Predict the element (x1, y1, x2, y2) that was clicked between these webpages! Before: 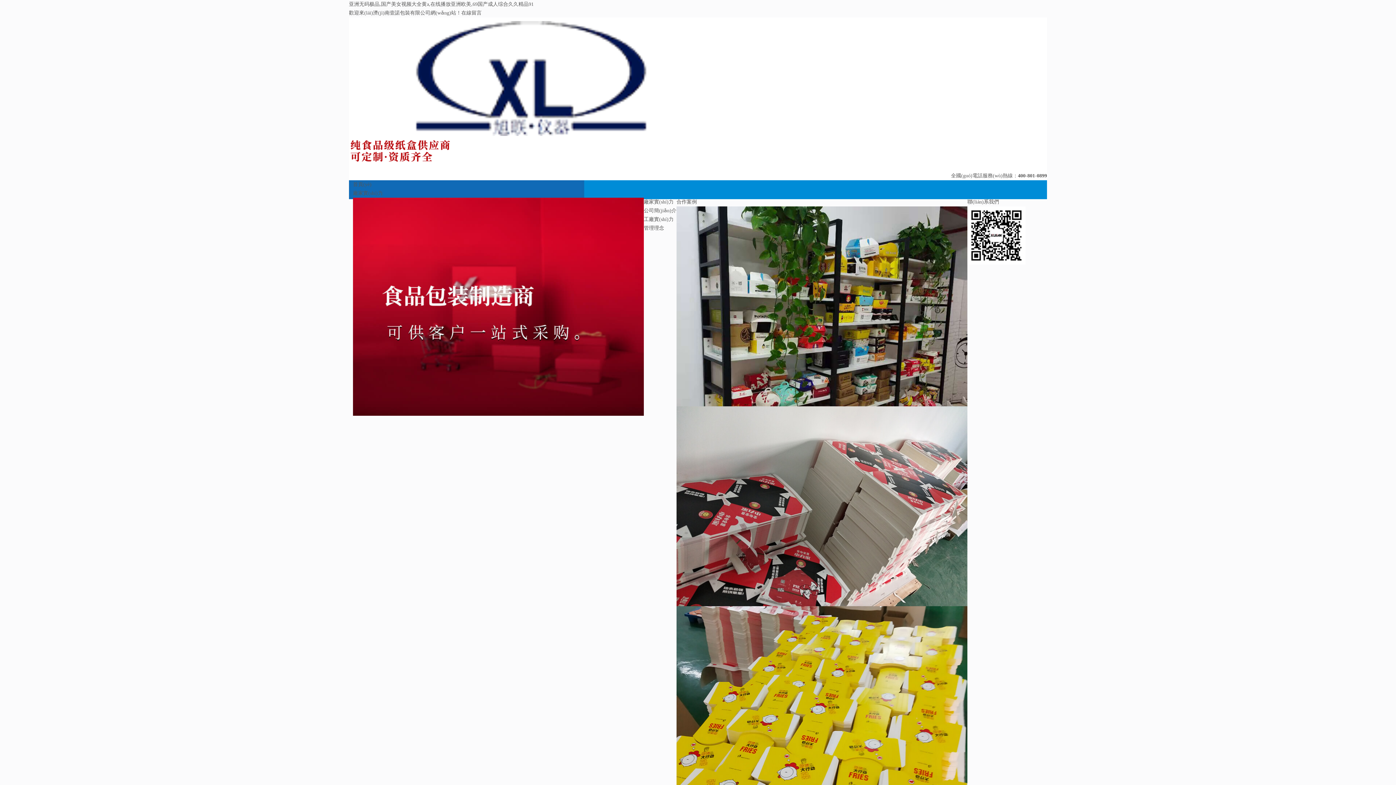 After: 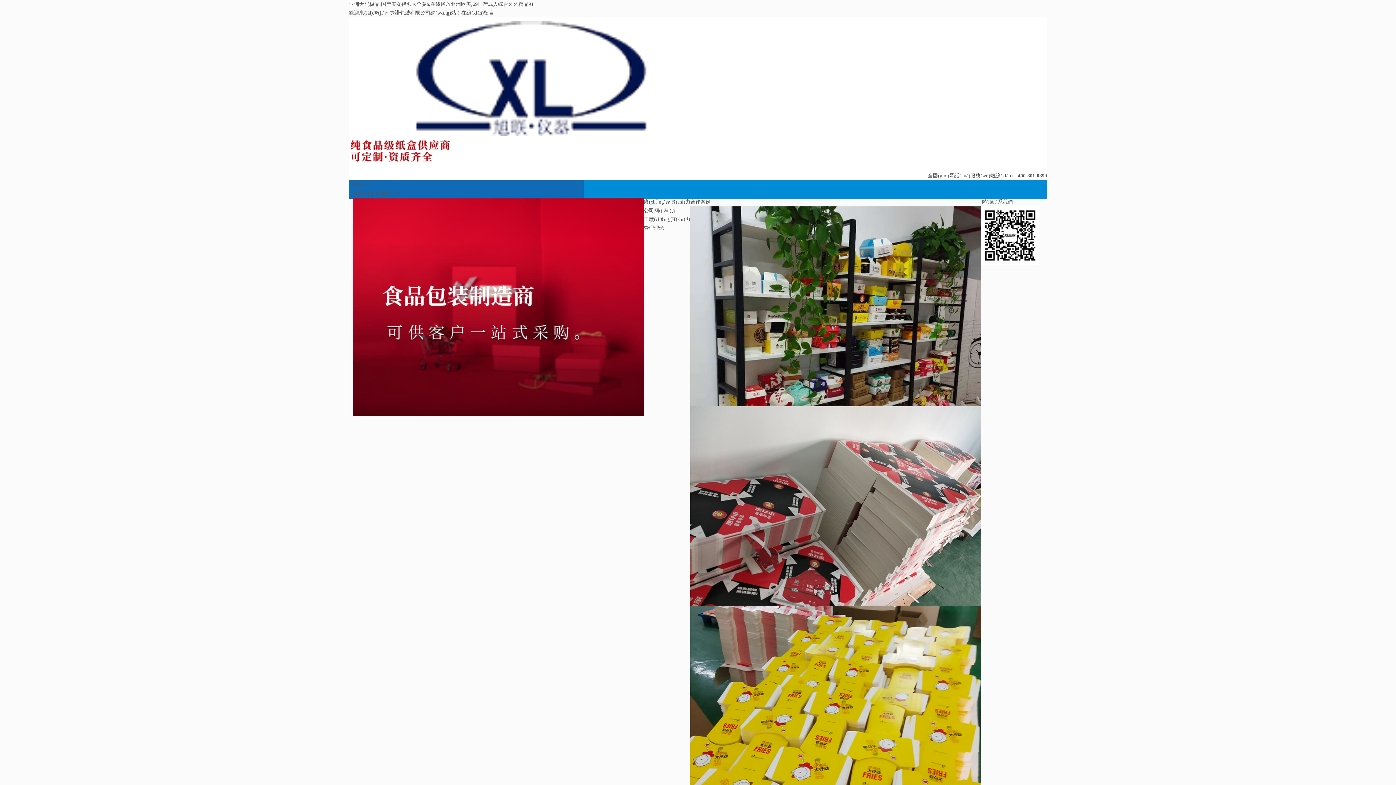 Action: label: 亚洲无码极品,国产美女视频大全黄a,在线播放亚洲欧美,69国产成人综合久久精品91 bbox: (349, 1, 533, 6)